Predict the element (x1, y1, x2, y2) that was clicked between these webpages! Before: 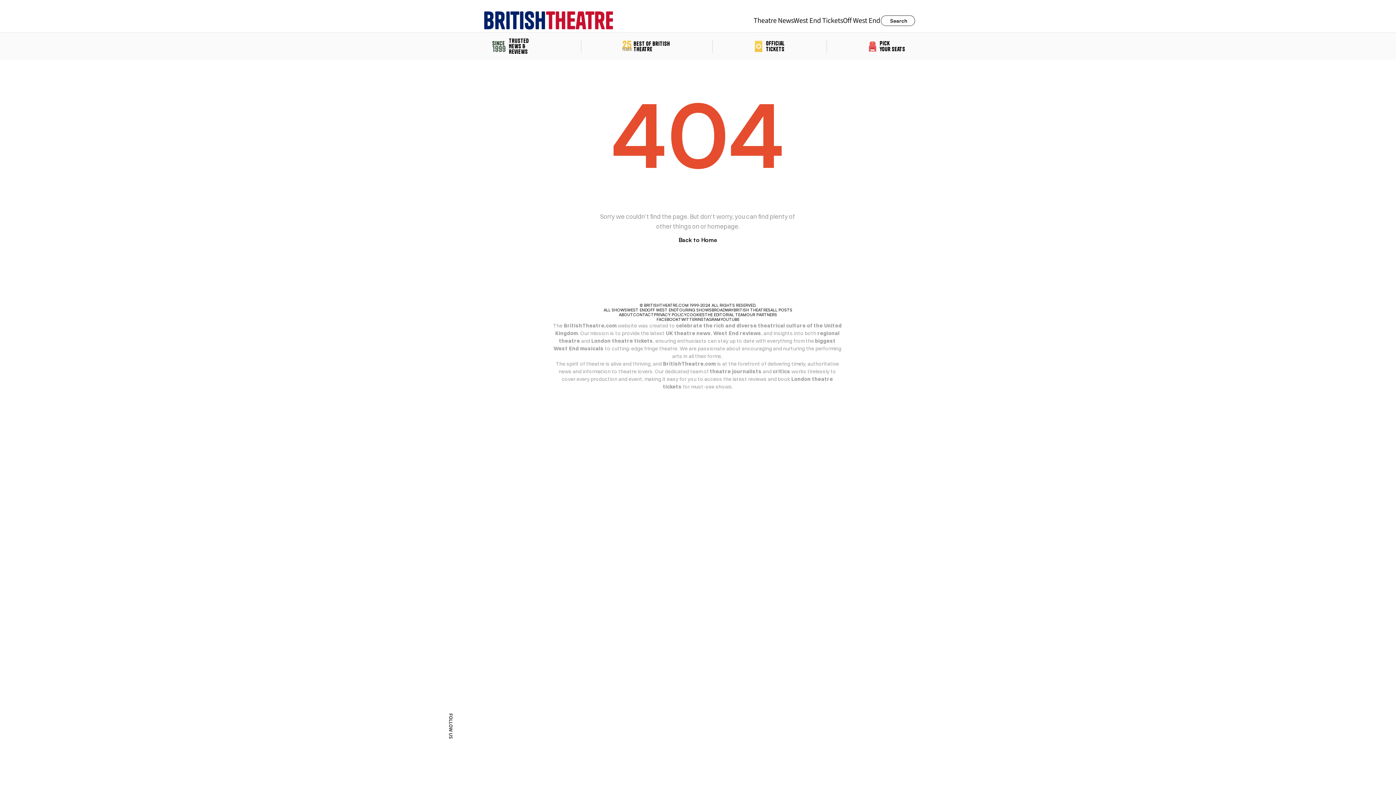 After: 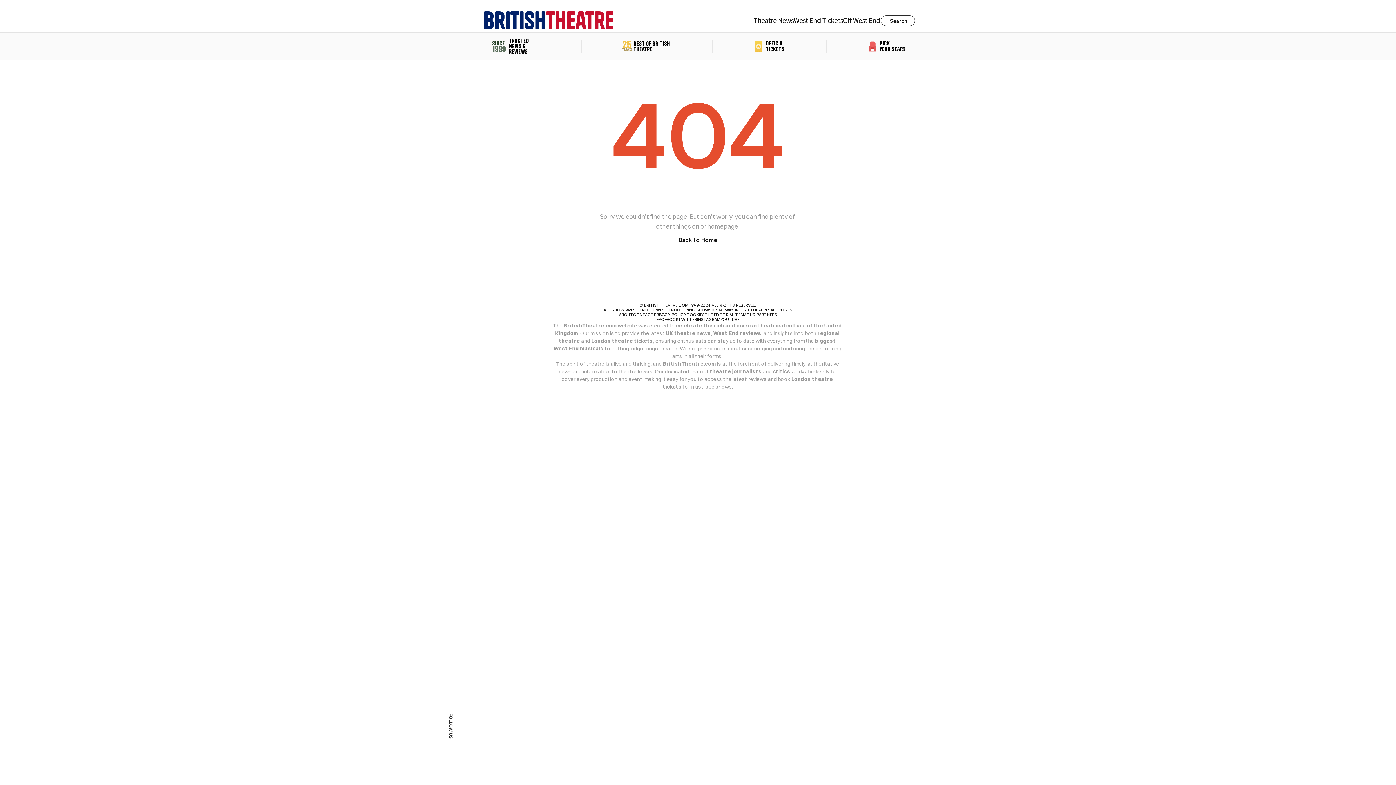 Action: label: BritishTheatre.com bbox: (563, 322, 616, 329)